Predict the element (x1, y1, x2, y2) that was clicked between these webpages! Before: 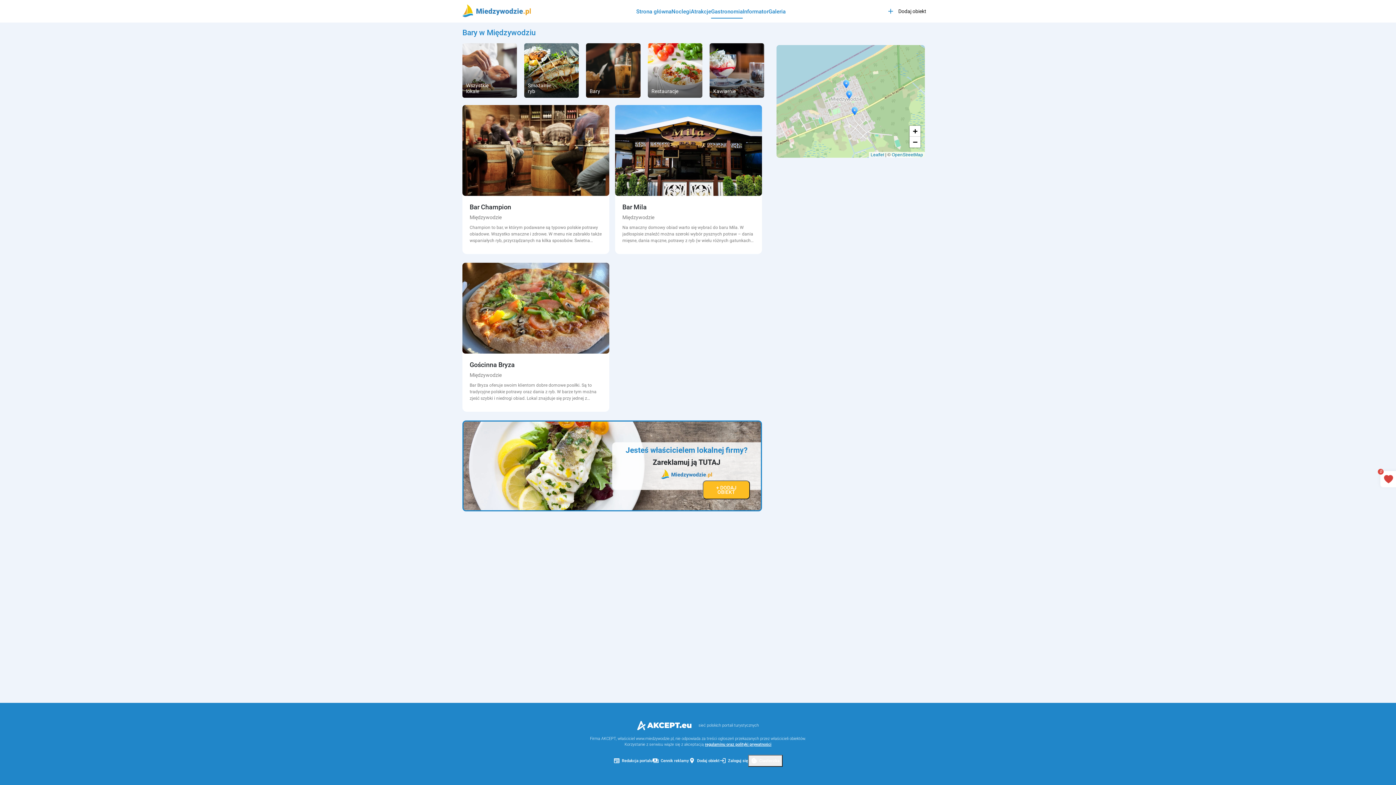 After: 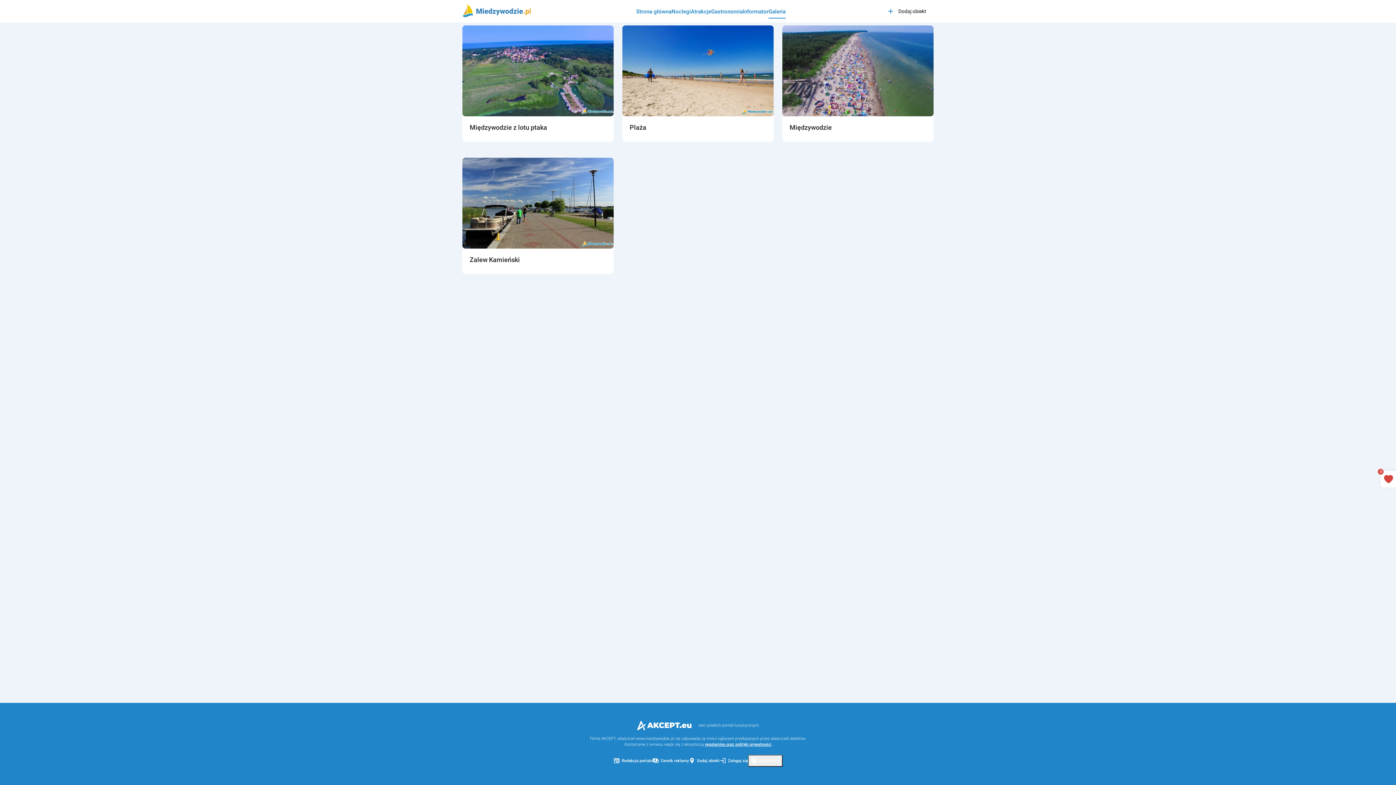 Action: label: Galeria bbox: (768, 8, 785, 14)